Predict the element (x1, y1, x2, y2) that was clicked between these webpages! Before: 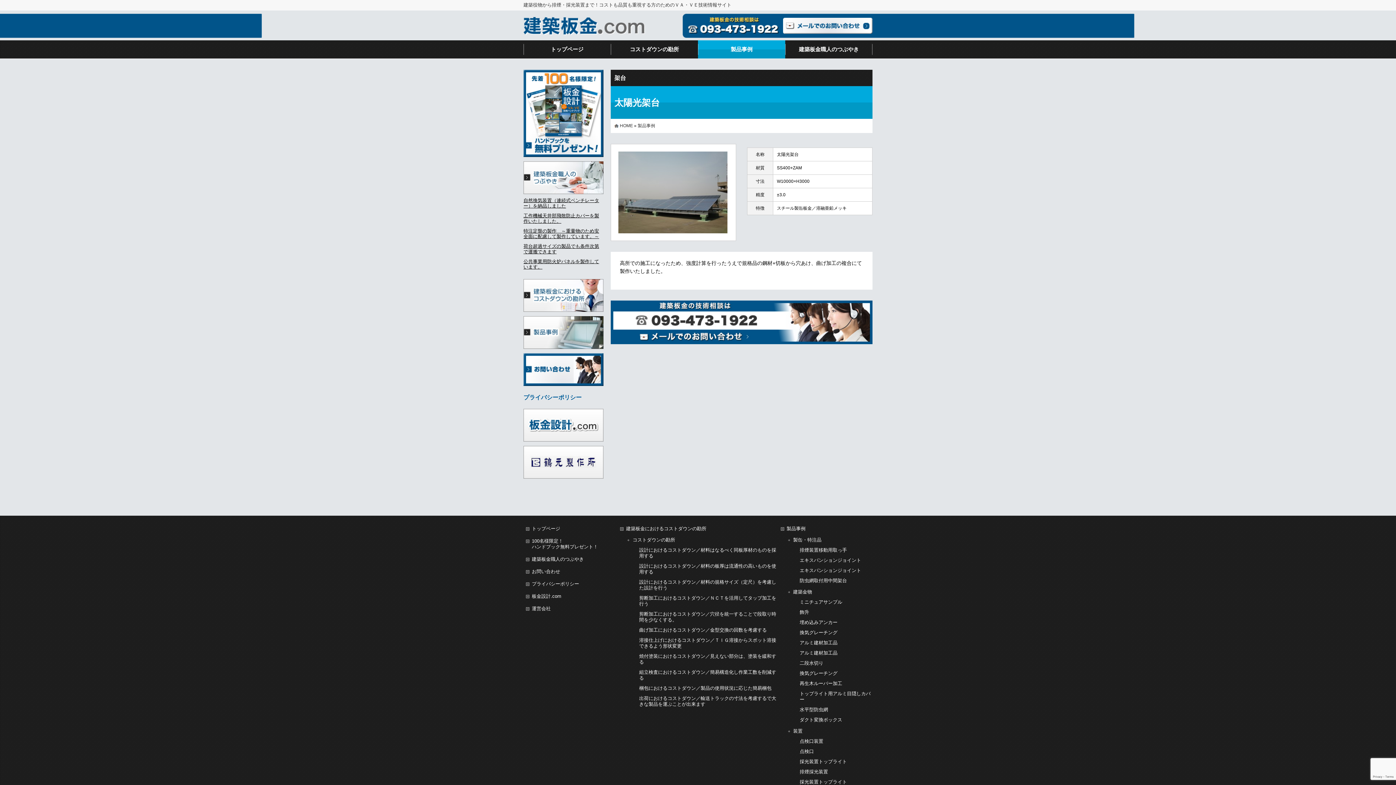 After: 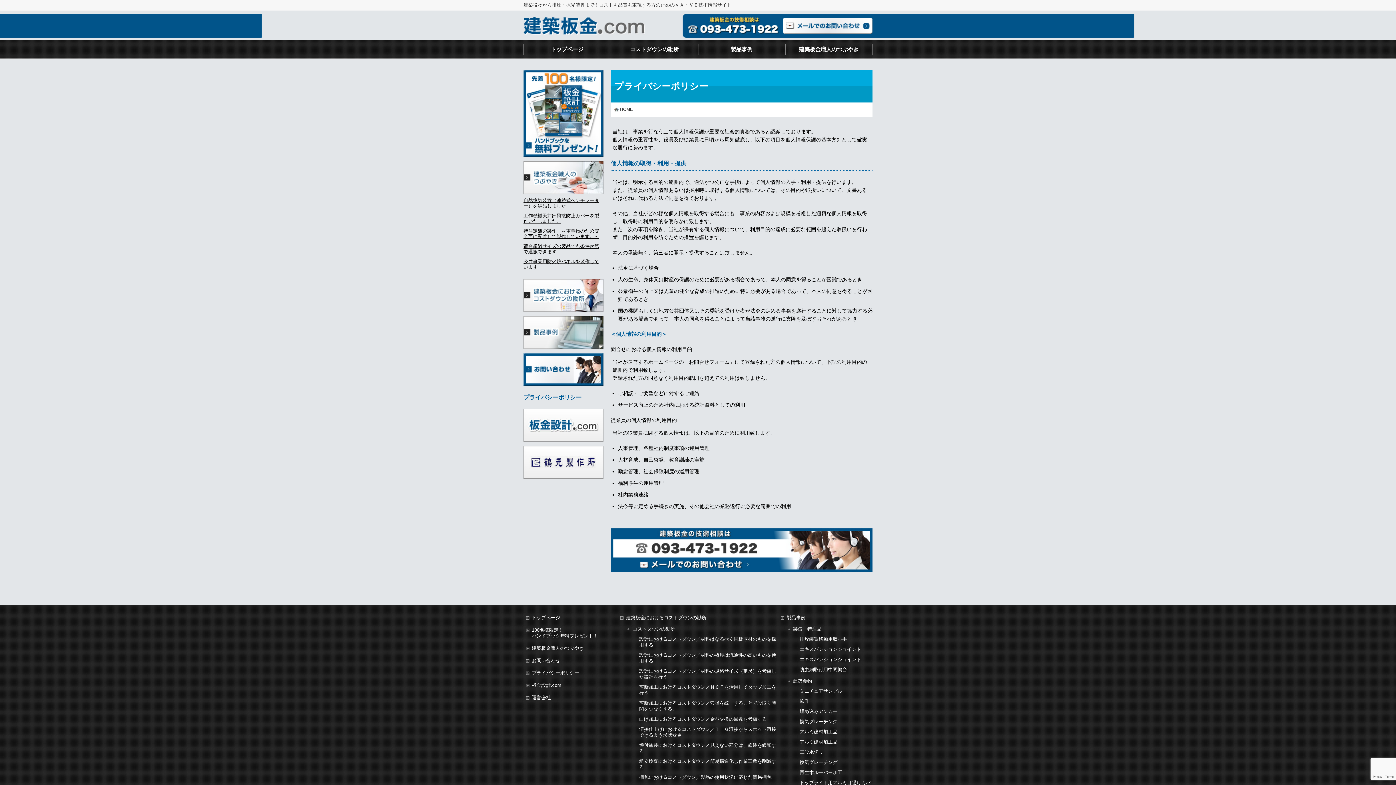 Action: bbox: (523, 395, 581, 400) label: プライバシーポリシー